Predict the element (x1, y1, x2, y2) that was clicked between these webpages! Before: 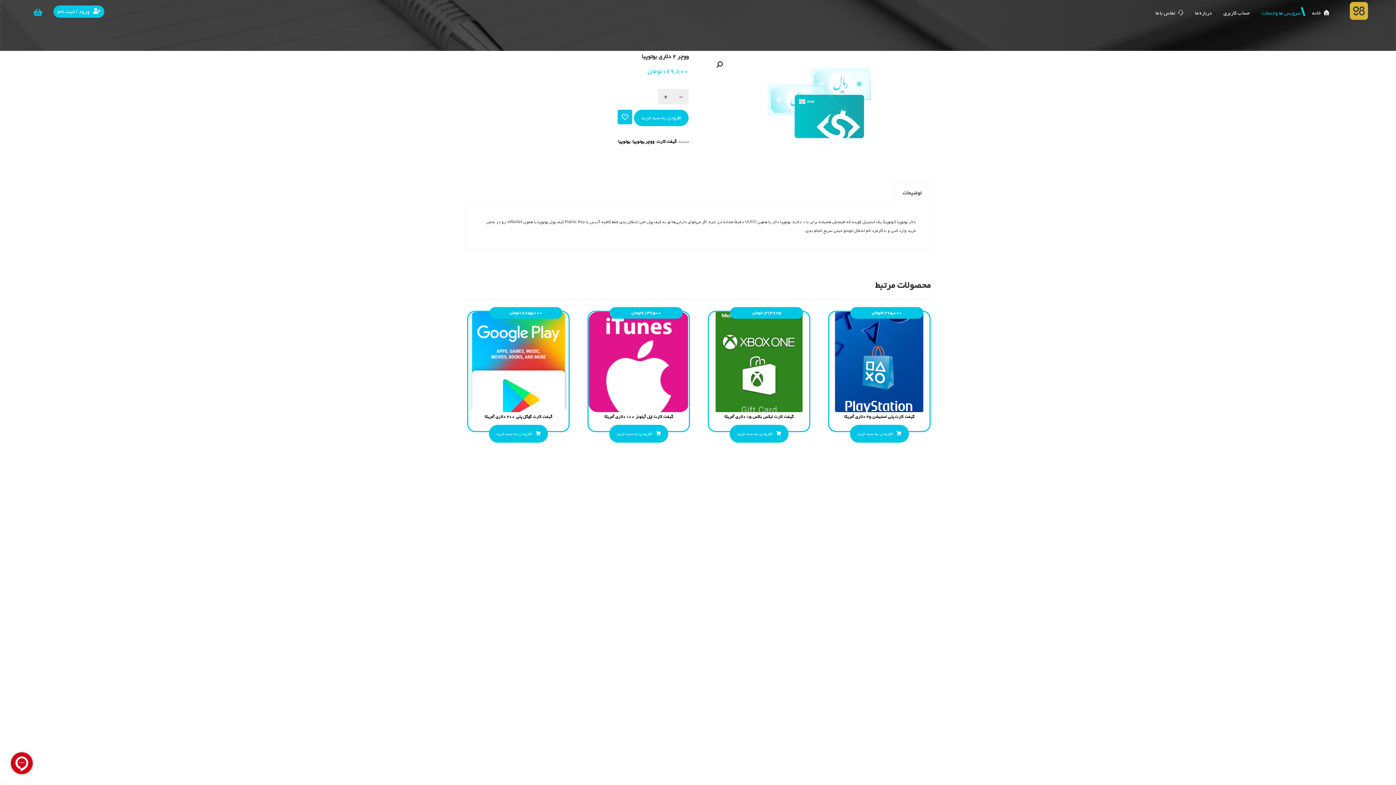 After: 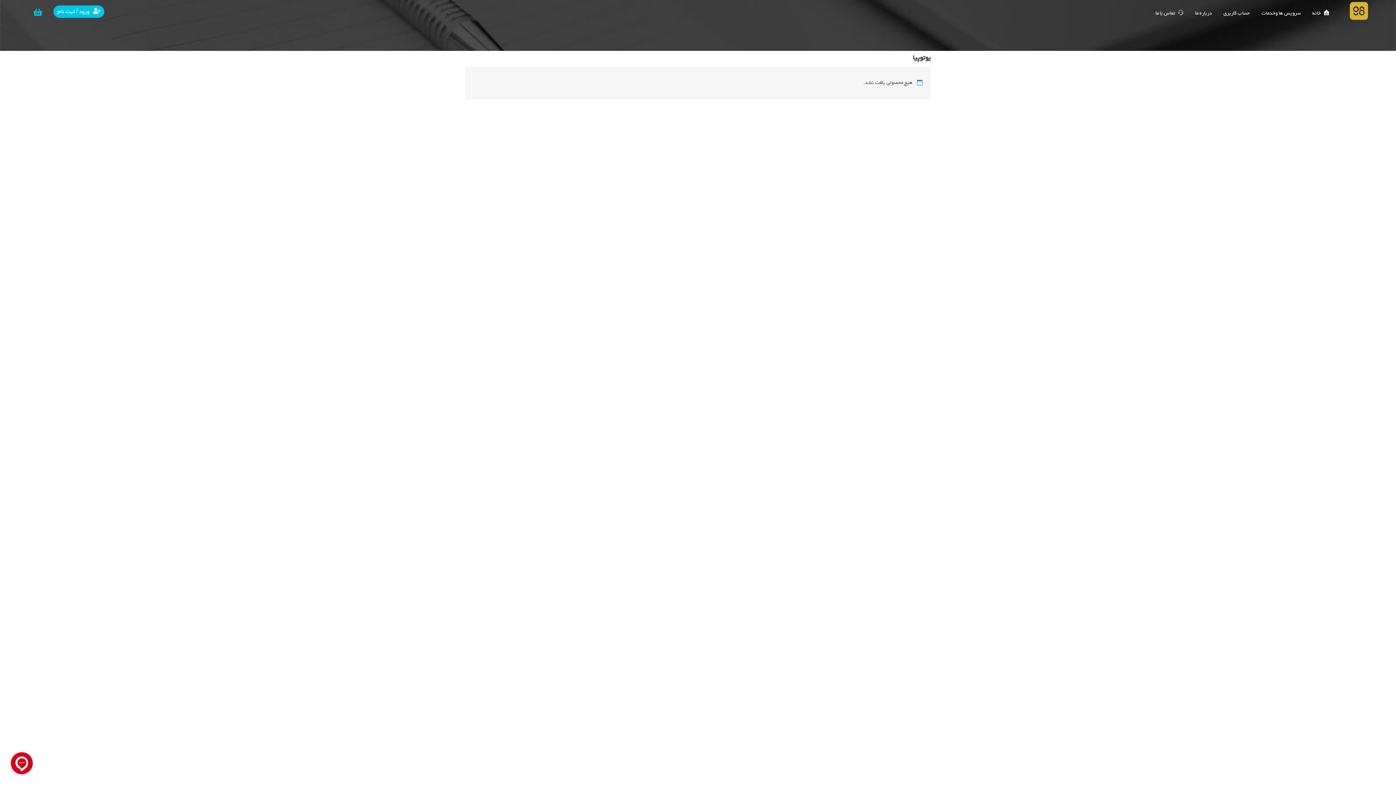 Action: bbox: (618, 138, 630, 145) label: یوتوپیا